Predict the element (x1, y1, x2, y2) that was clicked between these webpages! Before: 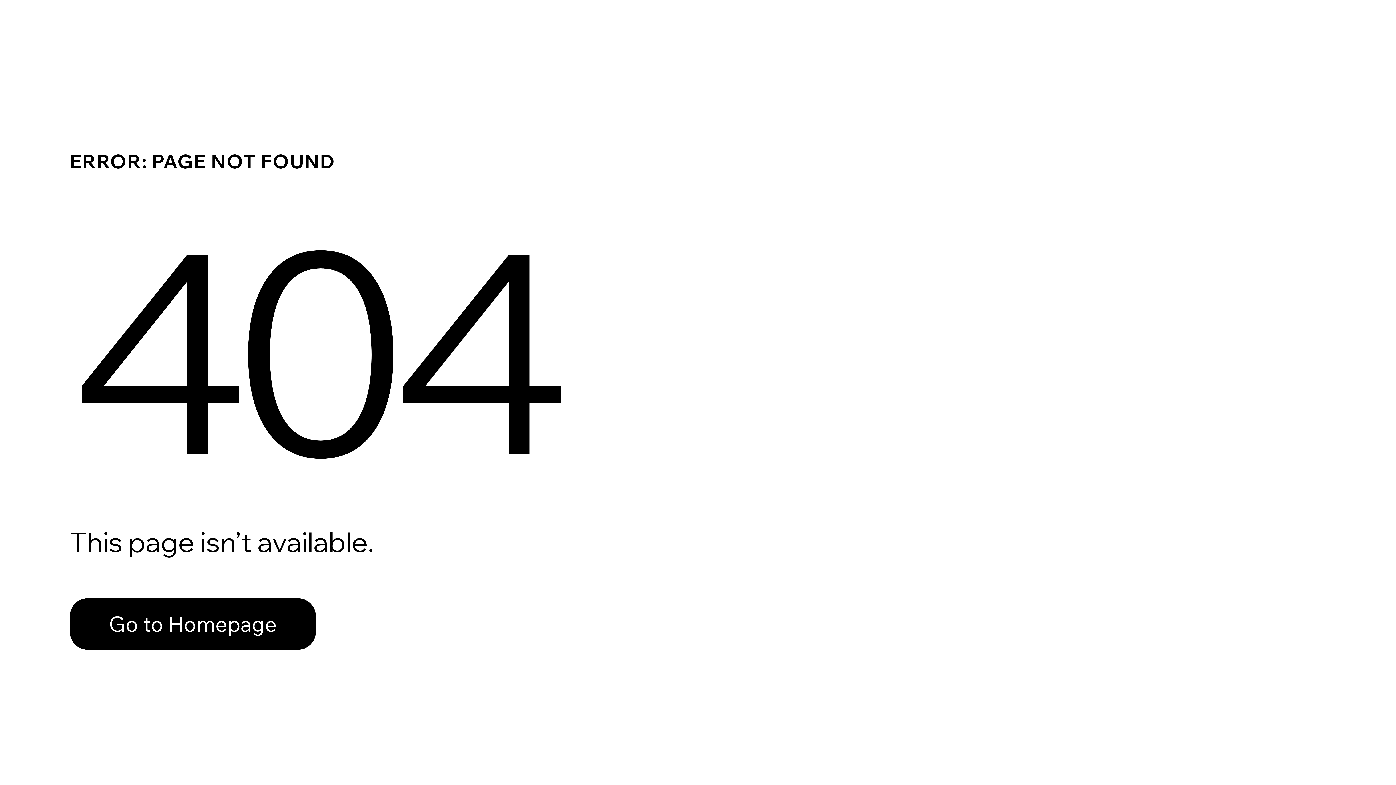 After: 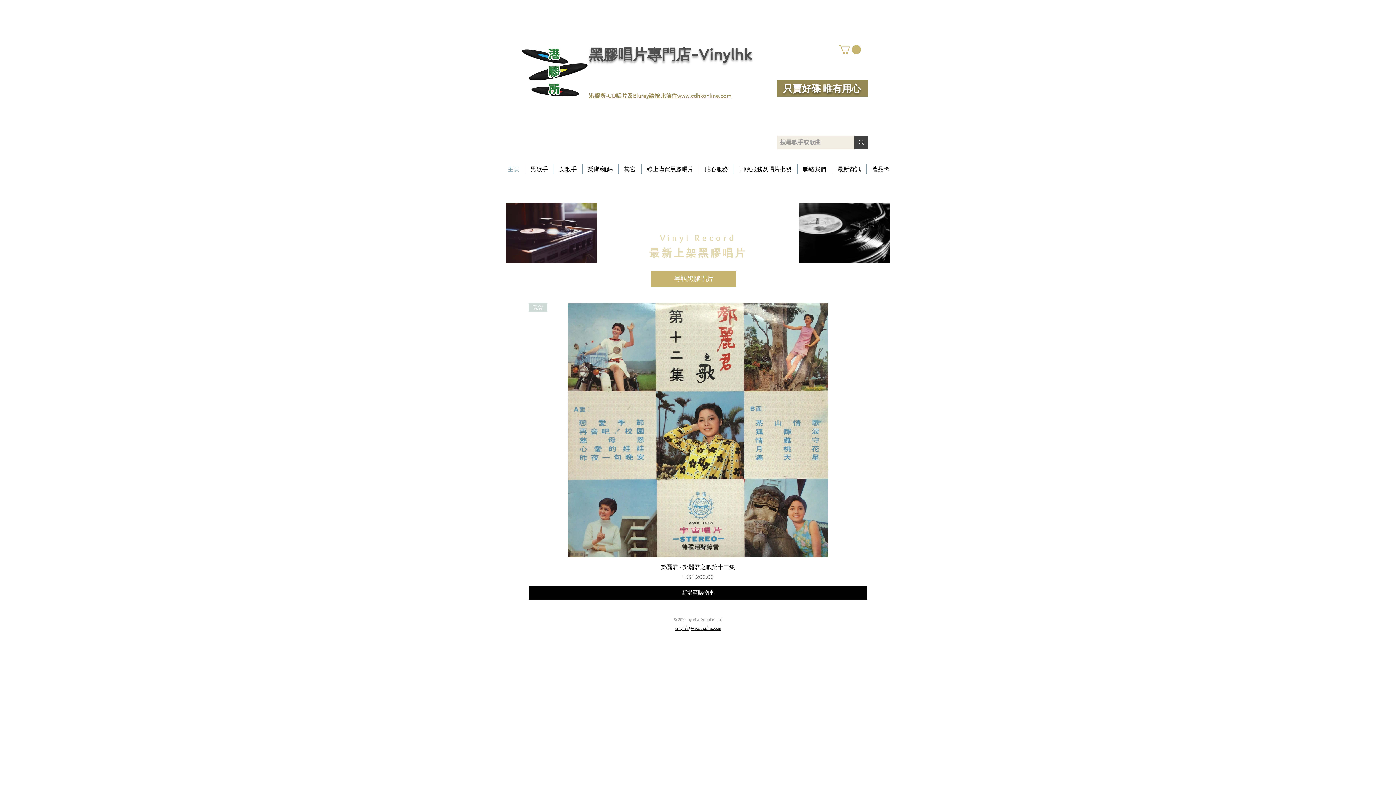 Action: bbox: (69, 582, 768, 659) label: Go to Homepage